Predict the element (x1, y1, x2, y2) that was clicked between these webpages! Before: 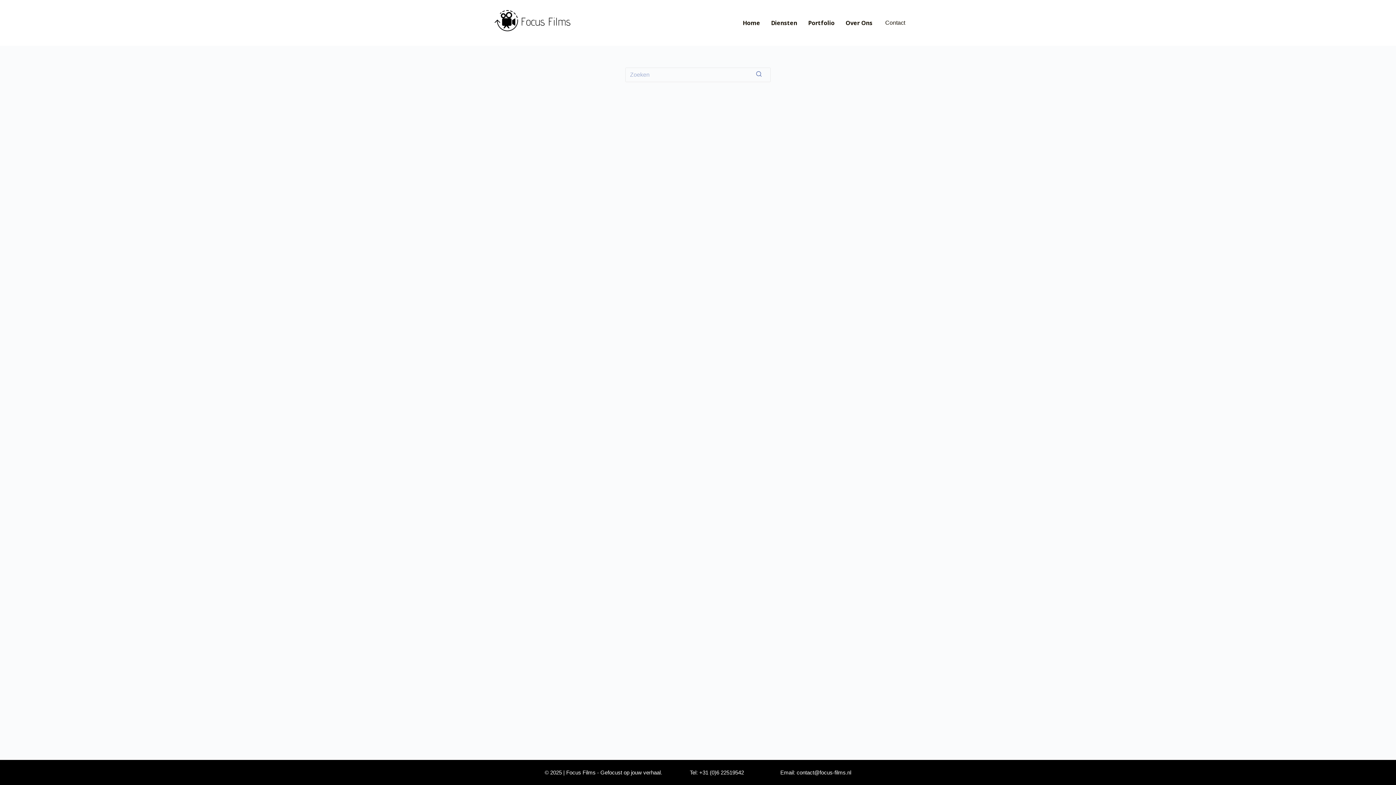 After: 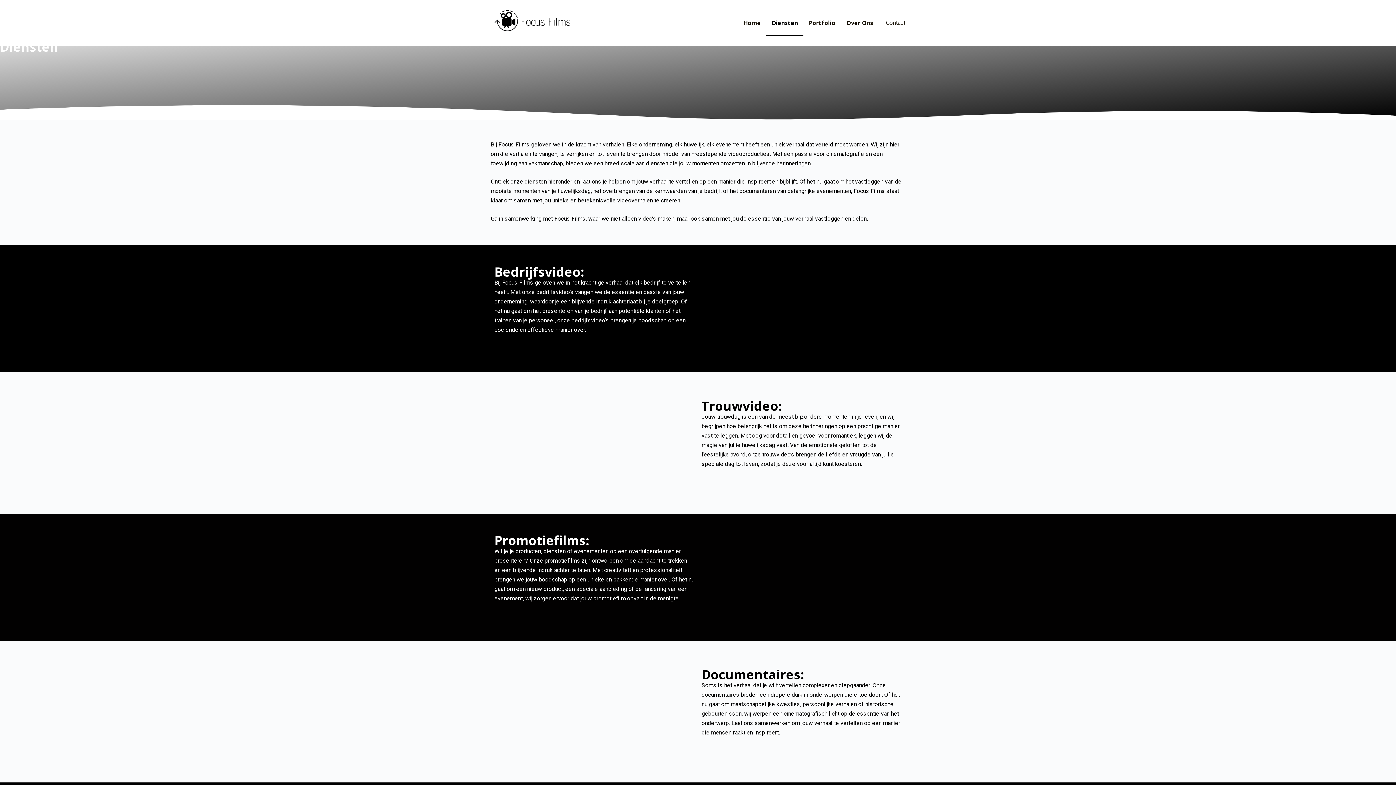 Action: label: Diensten bbox: (765, 10, 802, 35)